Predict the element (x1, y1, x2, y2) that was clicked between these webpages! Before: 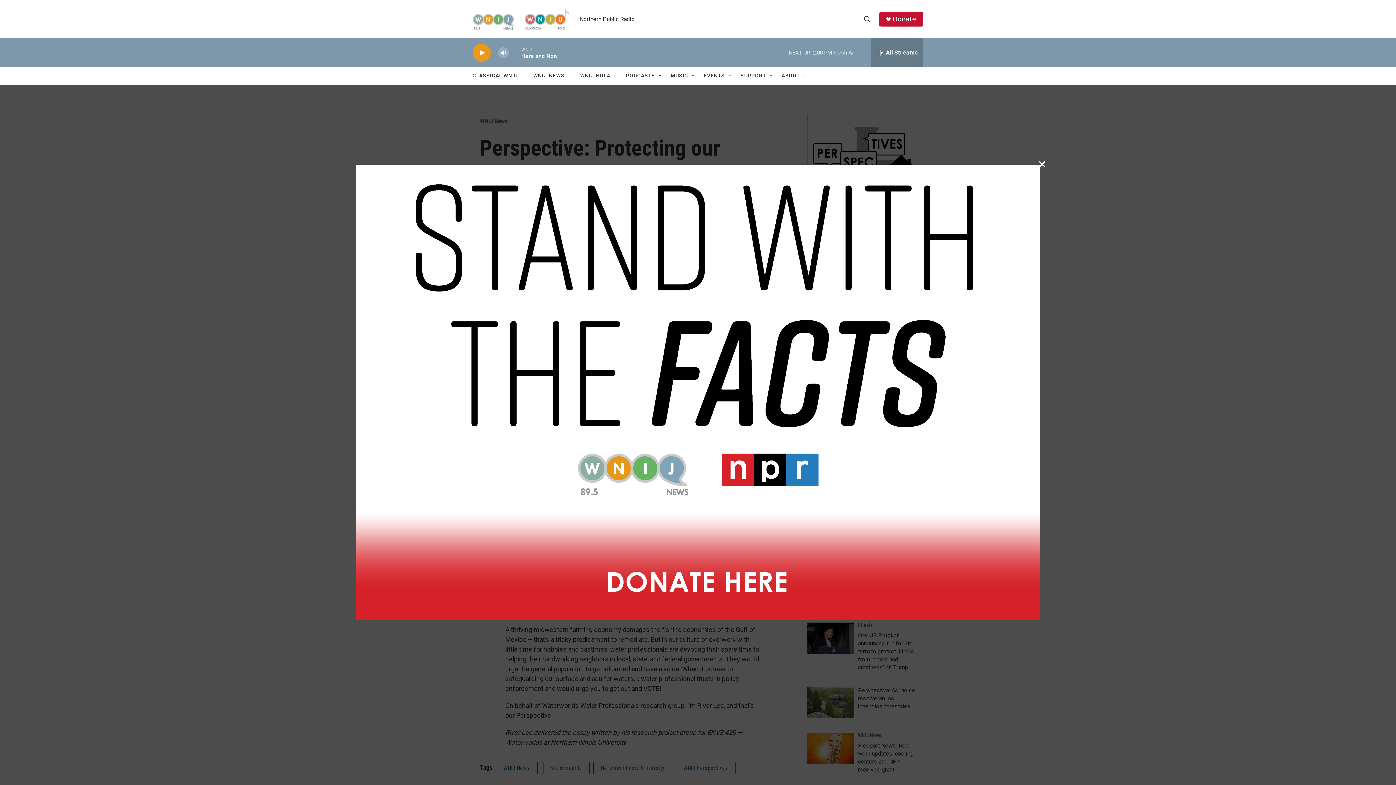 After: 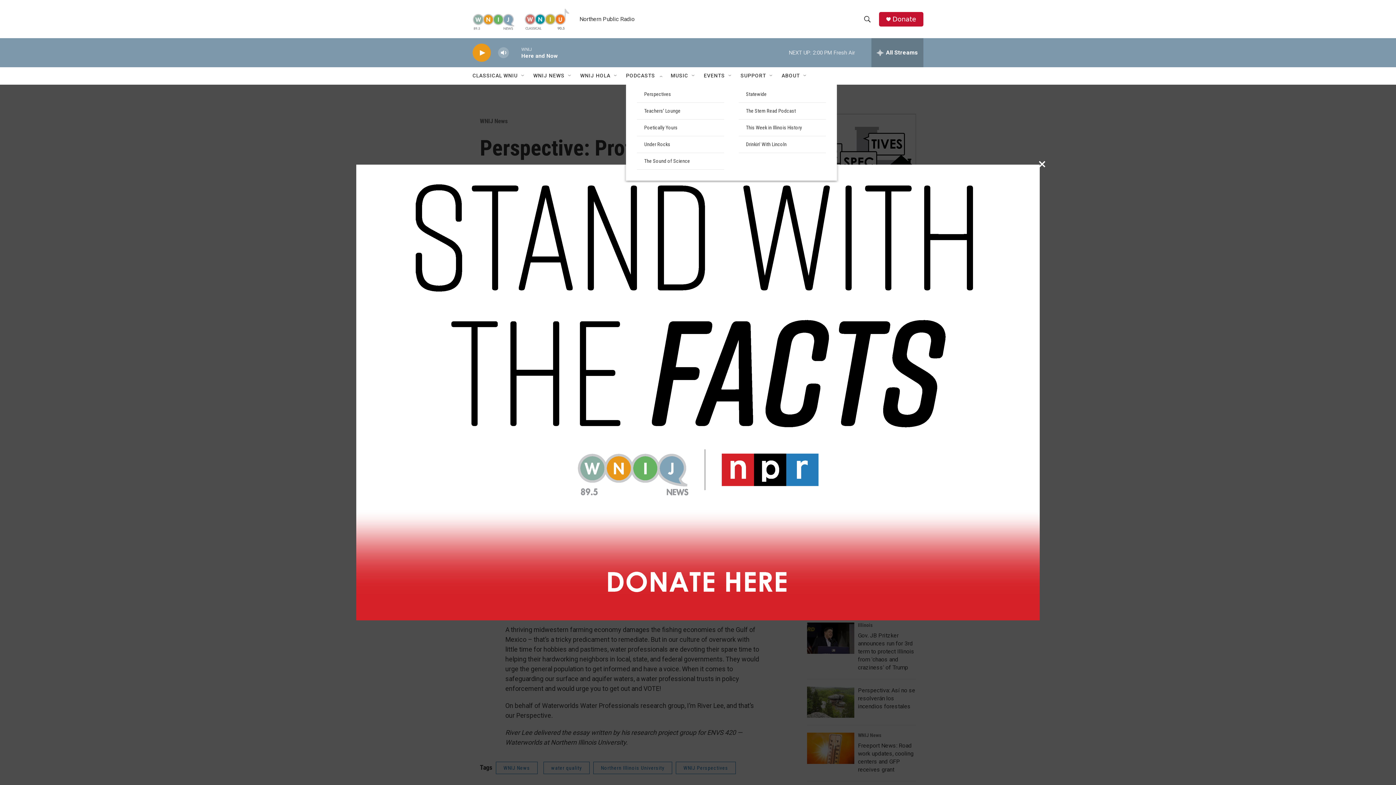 Action: label: Open Sub Navigation bbox: (657, 72, 663, 78)